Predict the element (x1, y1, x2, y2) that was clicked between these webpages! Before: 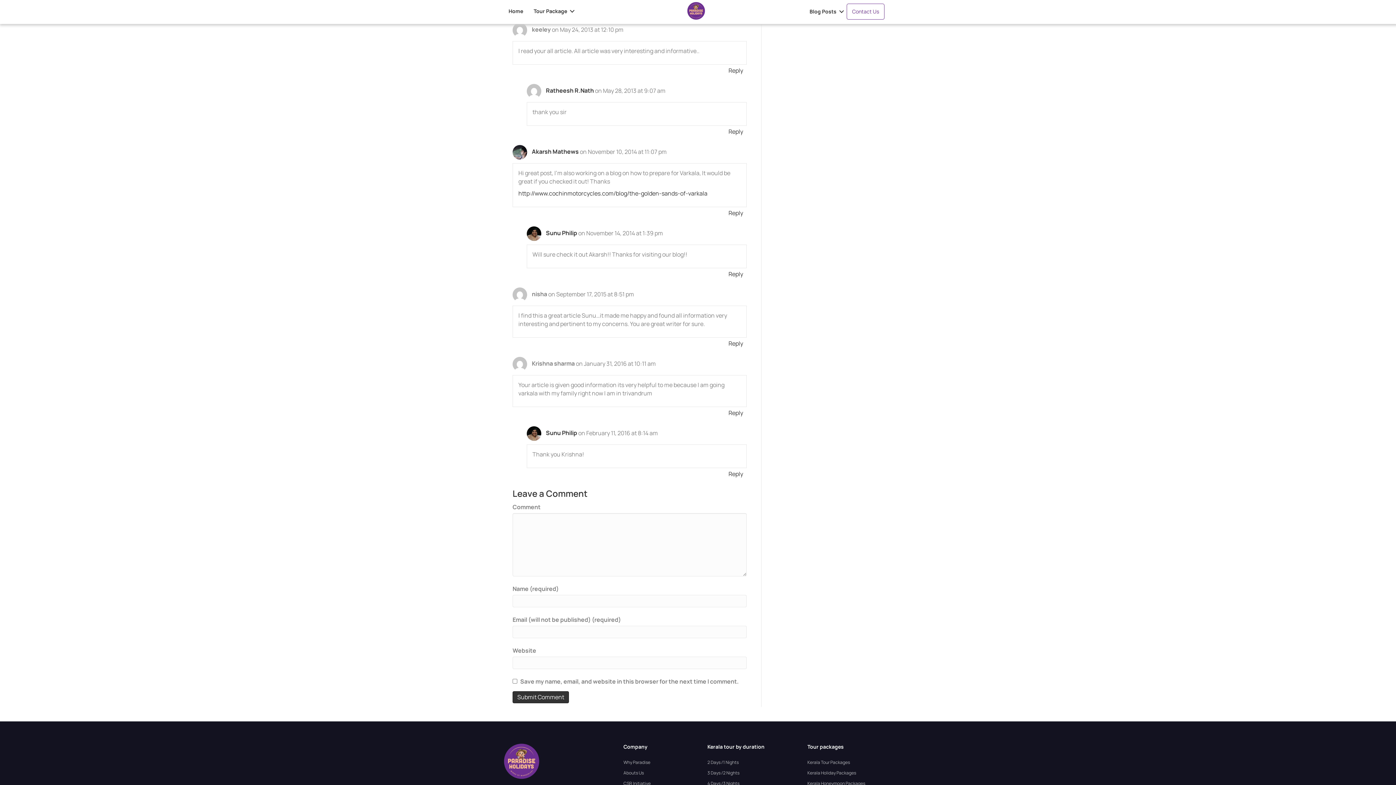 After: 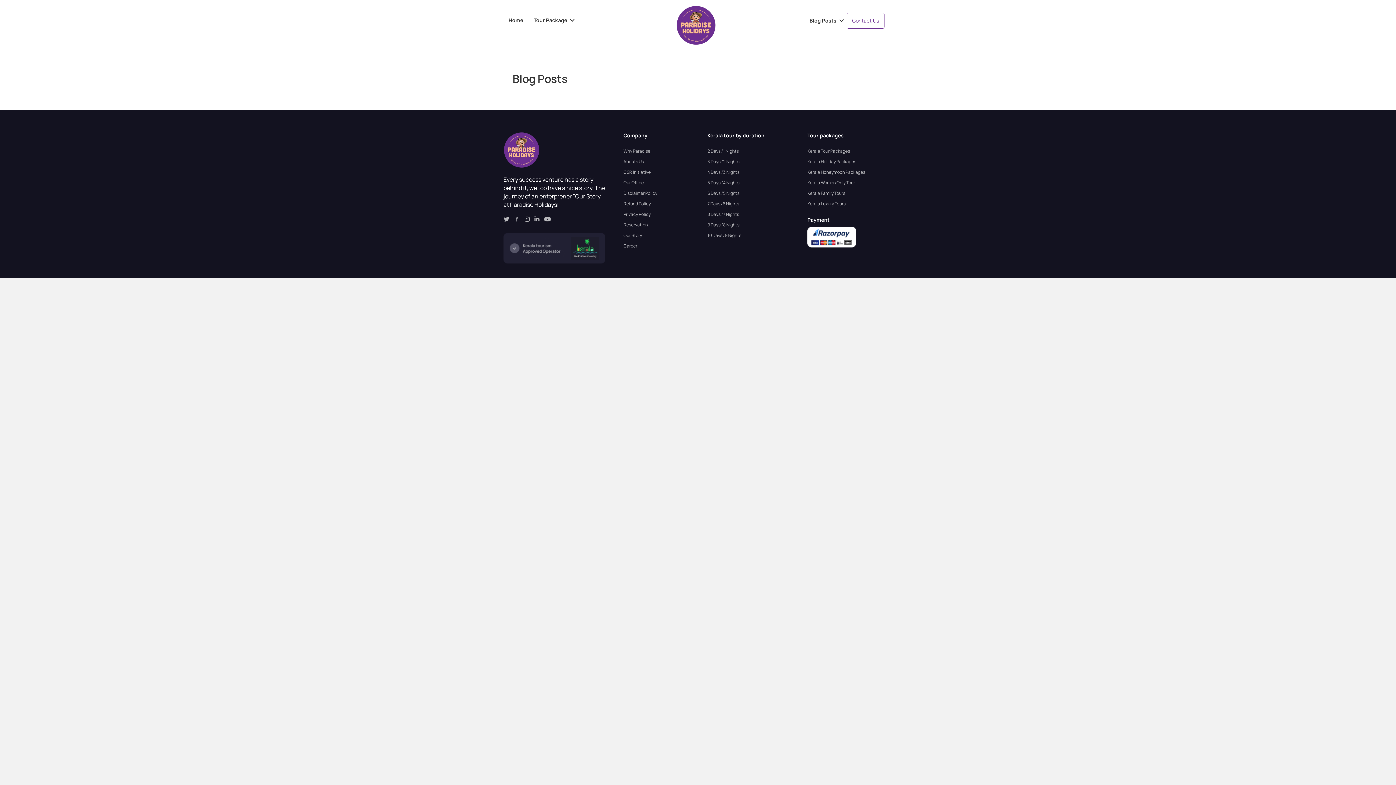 Action: label: Blog Posts bbox: (804, 4, 846, 19)